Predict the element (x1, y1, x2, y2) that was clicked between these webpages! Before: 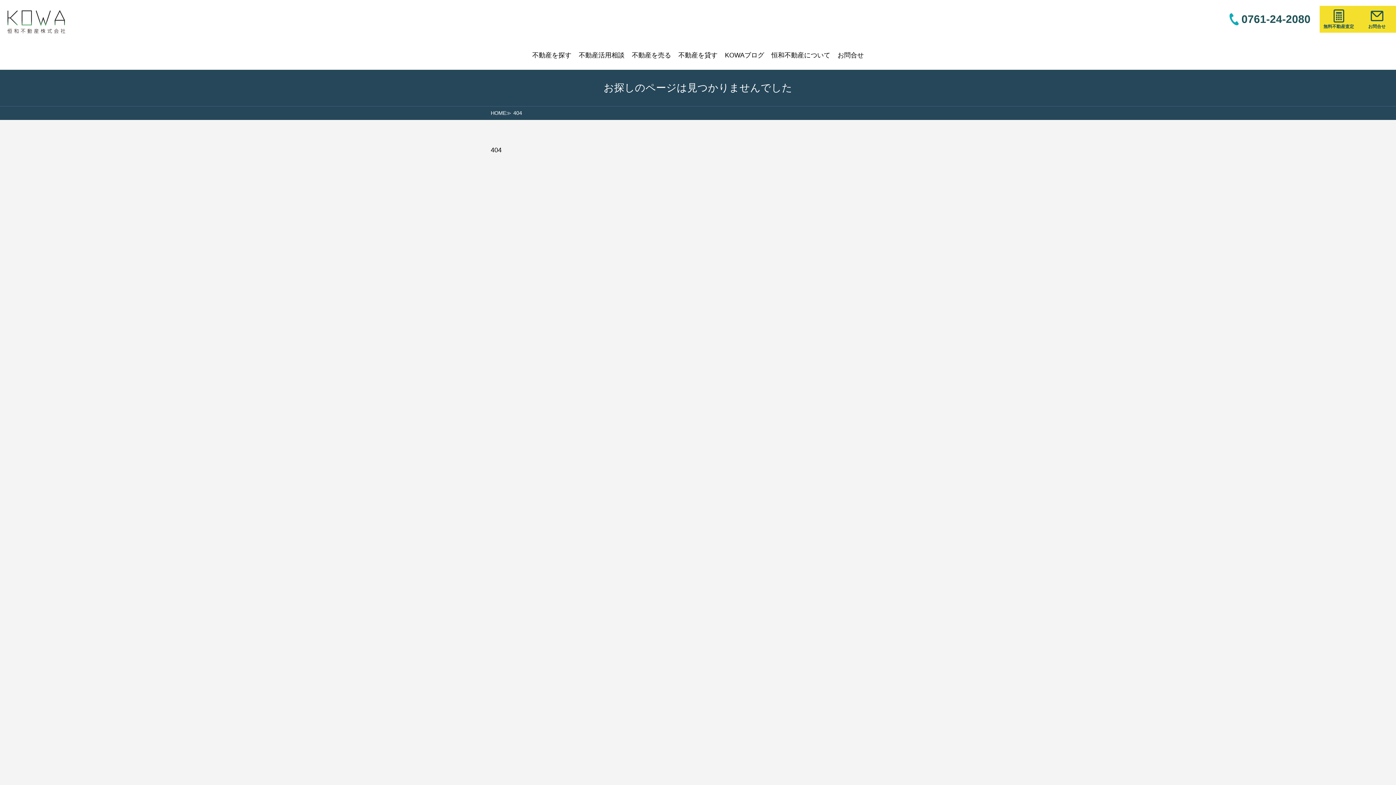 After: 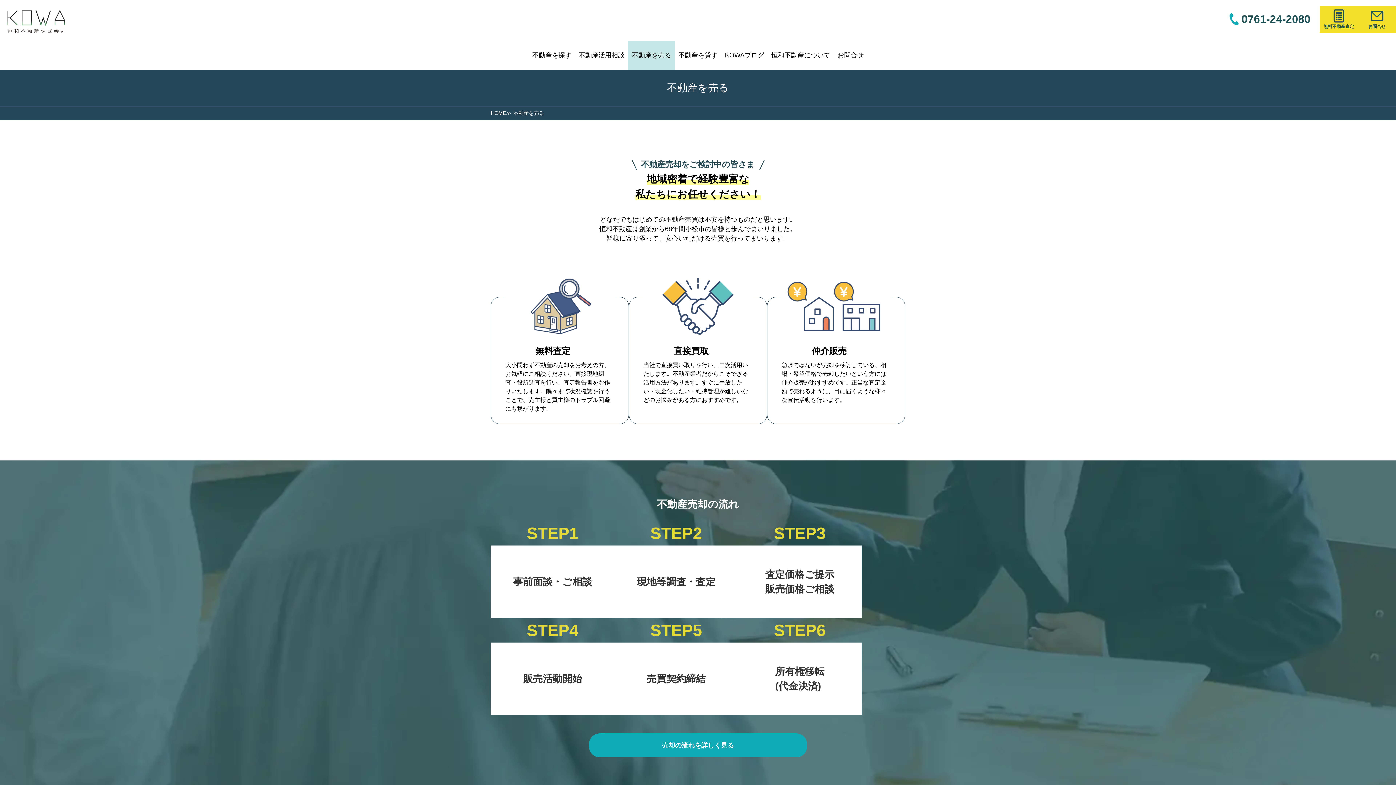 Action: bbox: (628, 40, 674, 69) label: 不動産を売る